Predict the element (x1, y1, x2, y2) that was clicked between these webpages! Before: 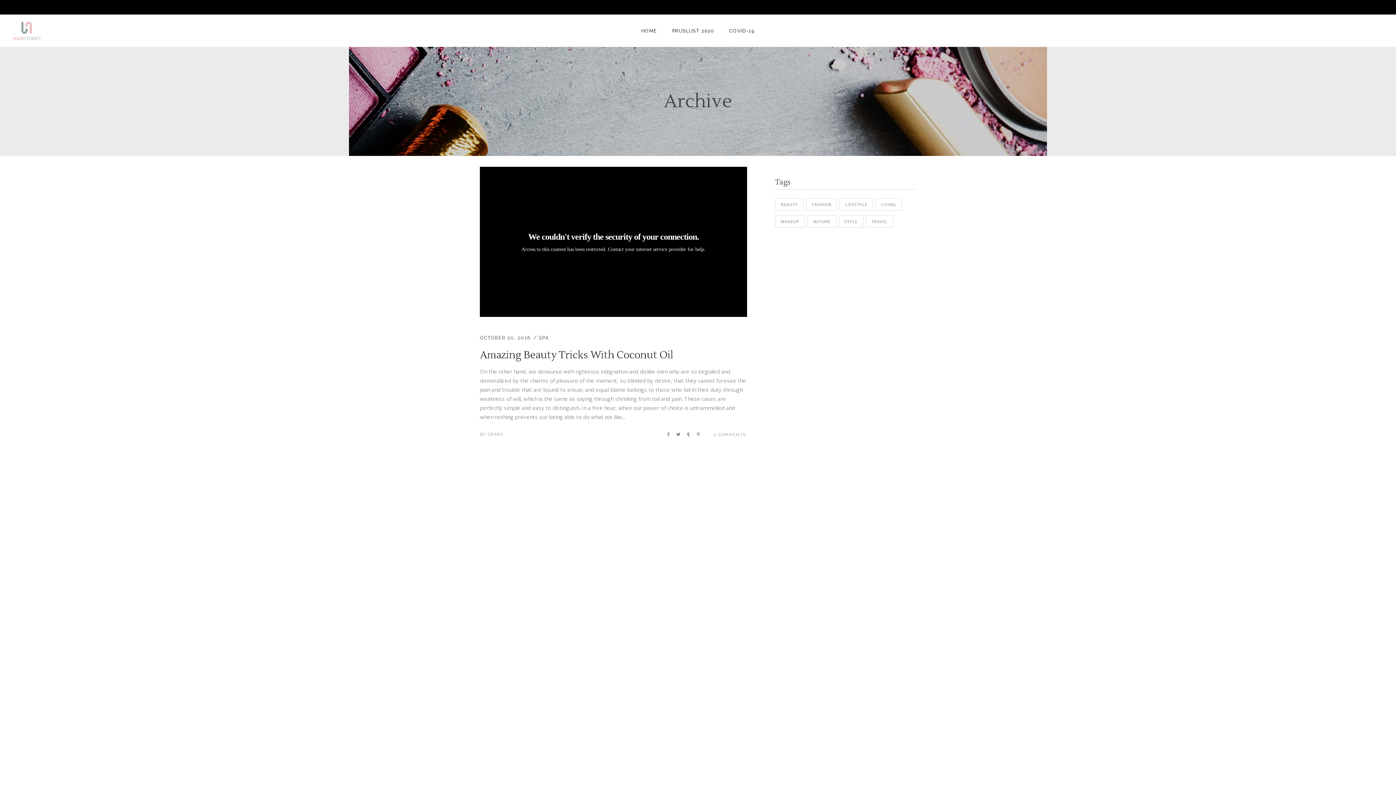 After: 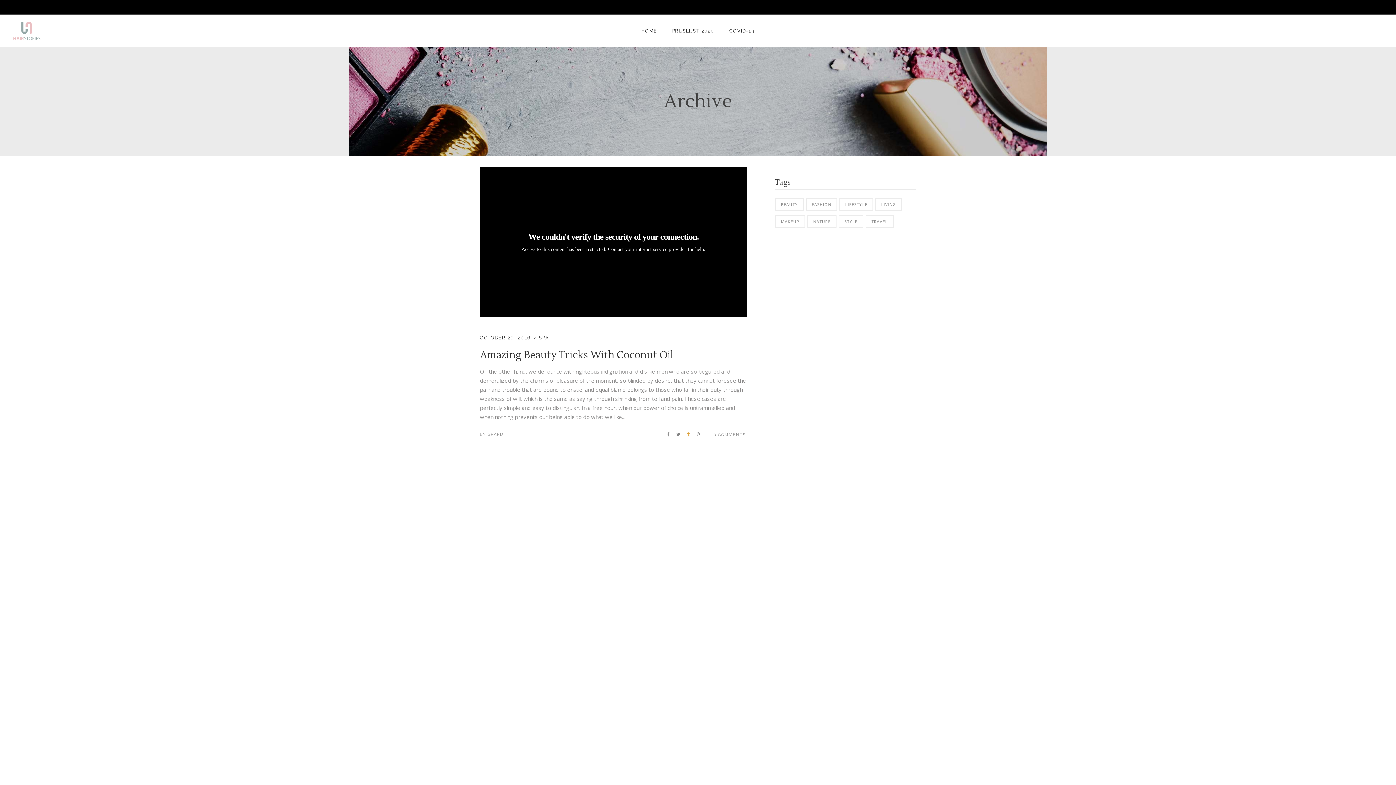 Action: bbox: (686, 432, 691, 437)